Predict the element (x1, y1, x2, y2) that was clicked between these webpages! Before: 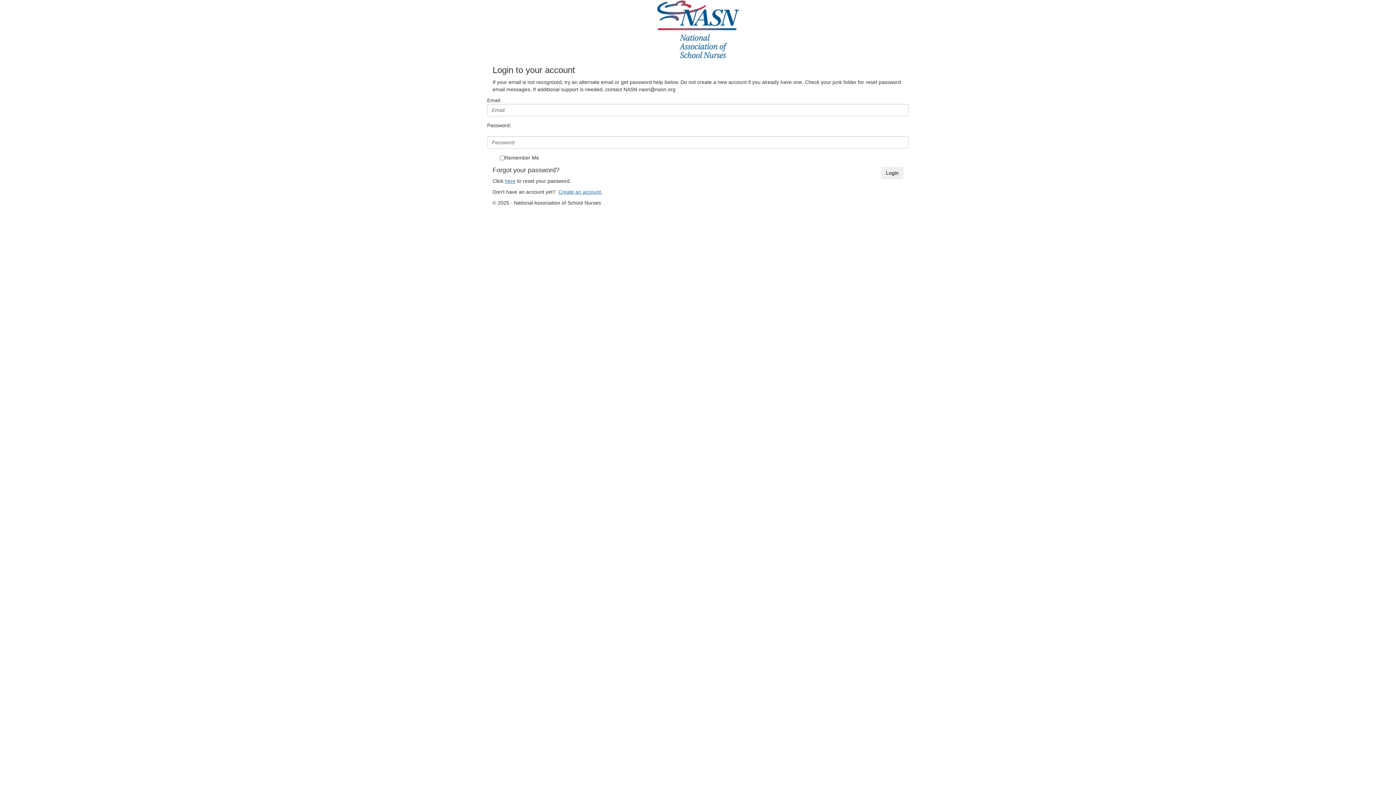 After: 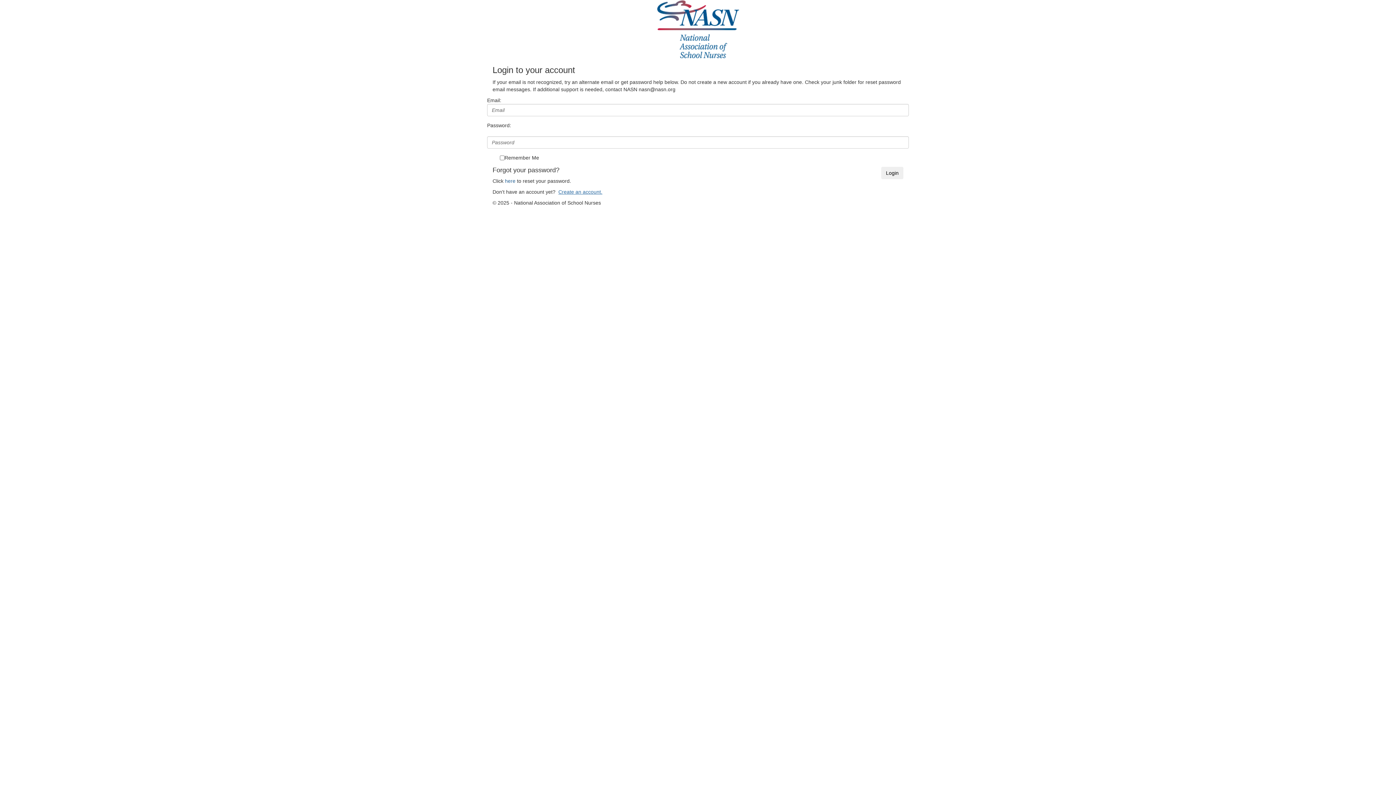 Action: label: here bbox: (505, 178, 515, 184)